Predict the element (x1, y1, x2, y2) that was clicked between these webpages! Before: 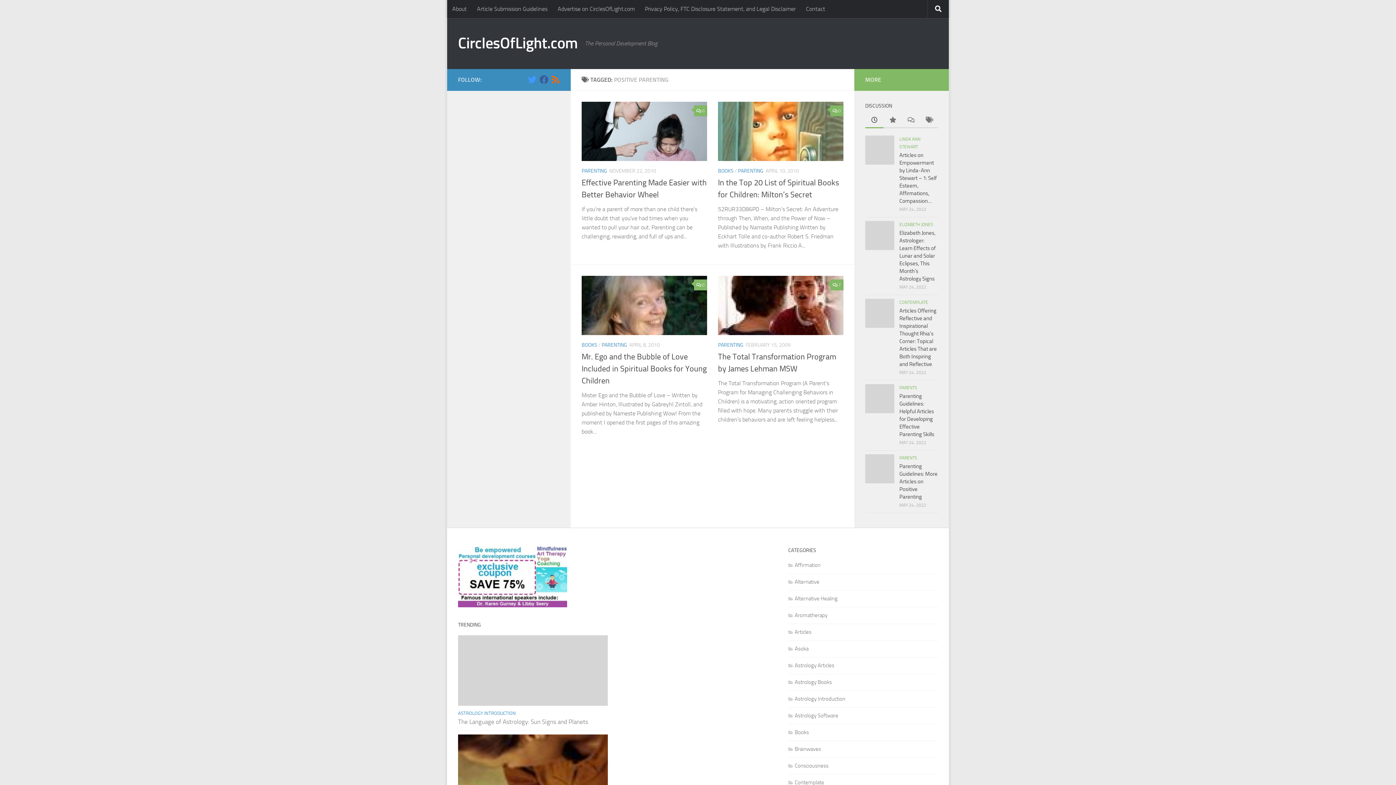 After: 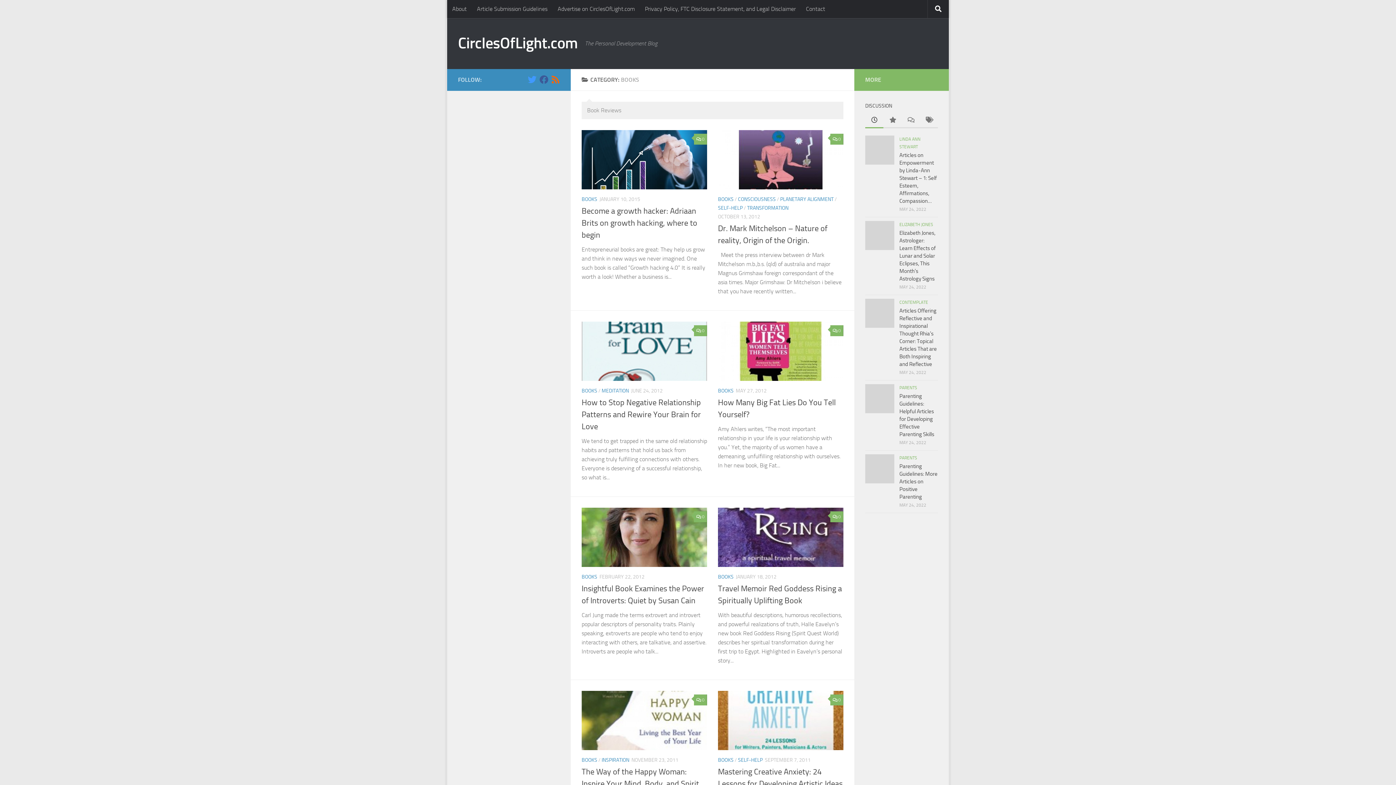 Action: bbox: (581, 342, 597, 348) label: BOOKS